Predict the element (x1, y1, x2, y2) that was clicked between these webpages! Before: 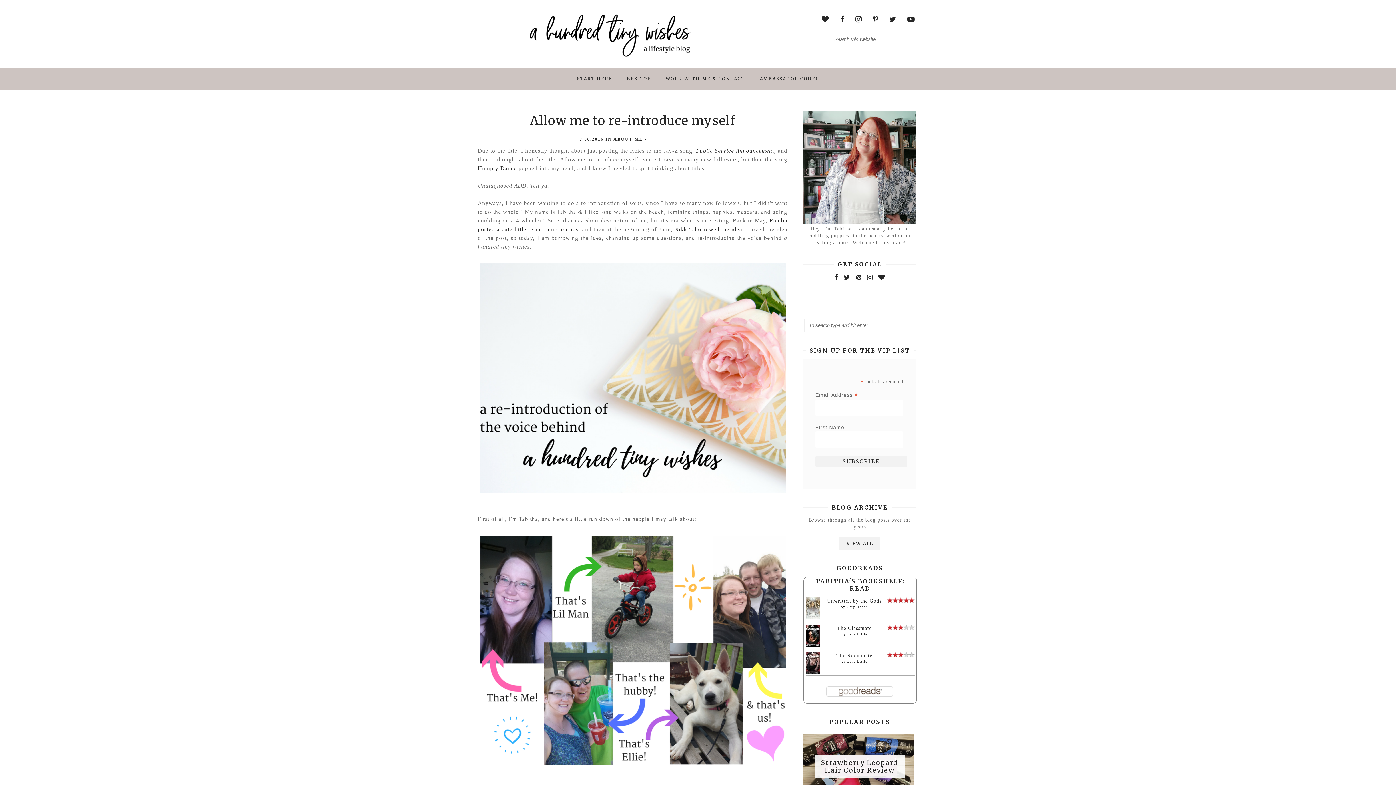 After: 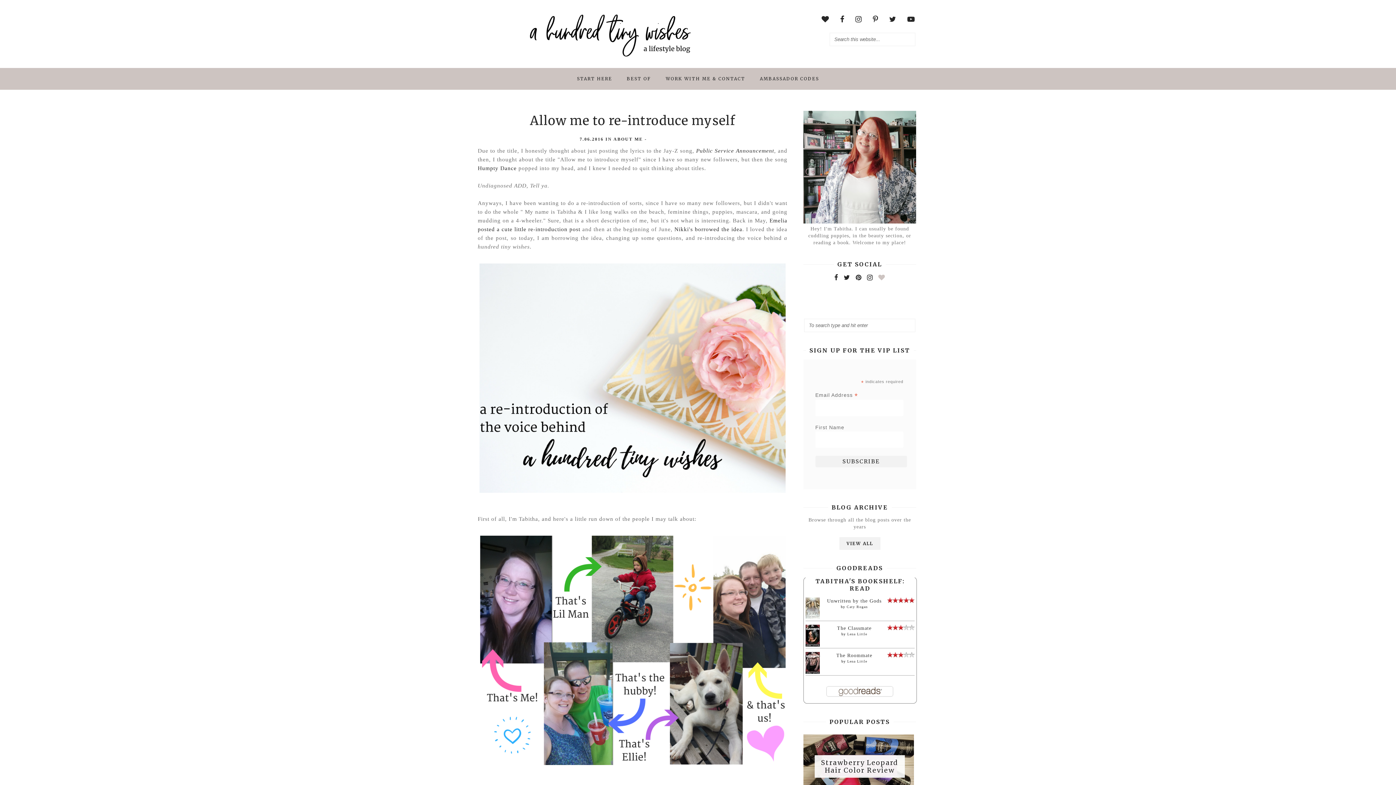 Action: bbox: (878, 274, 885, 281)